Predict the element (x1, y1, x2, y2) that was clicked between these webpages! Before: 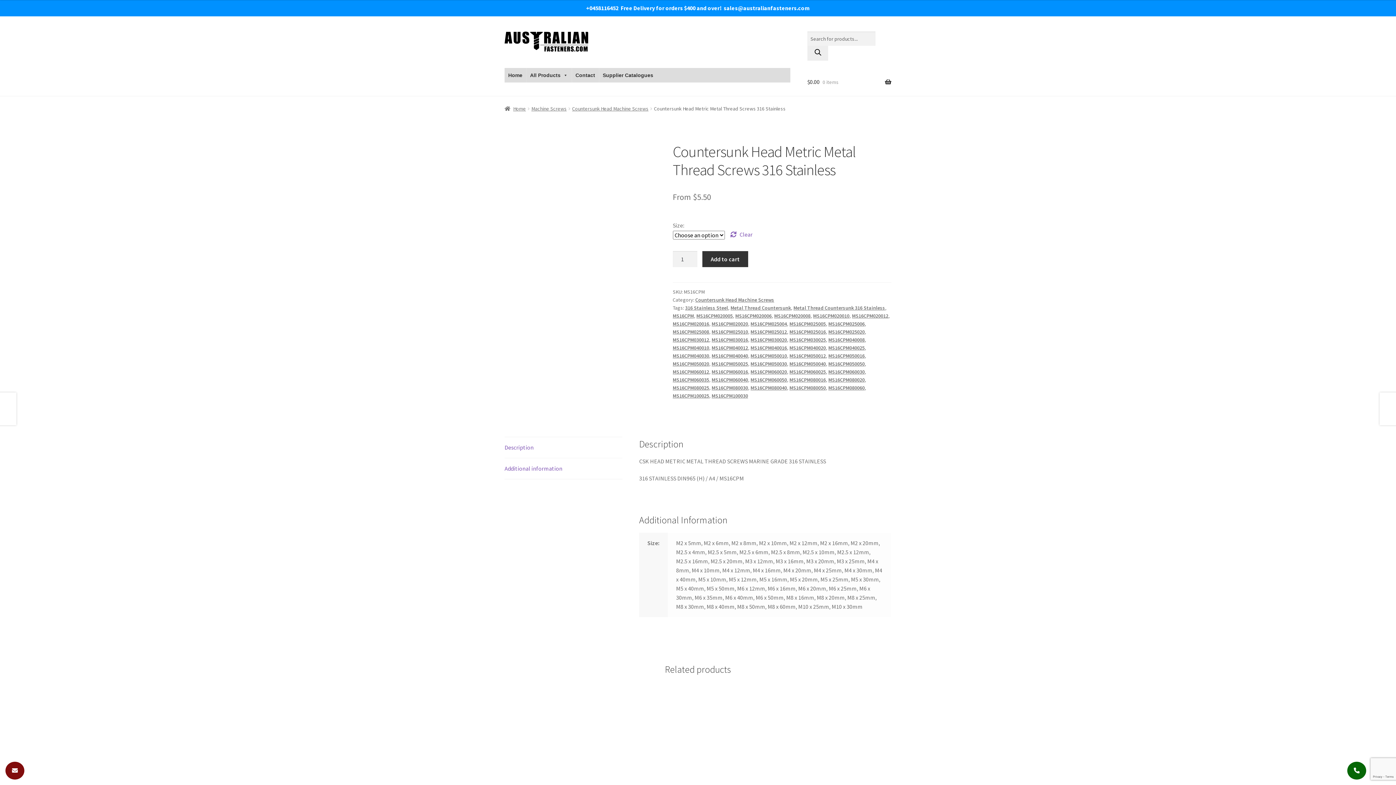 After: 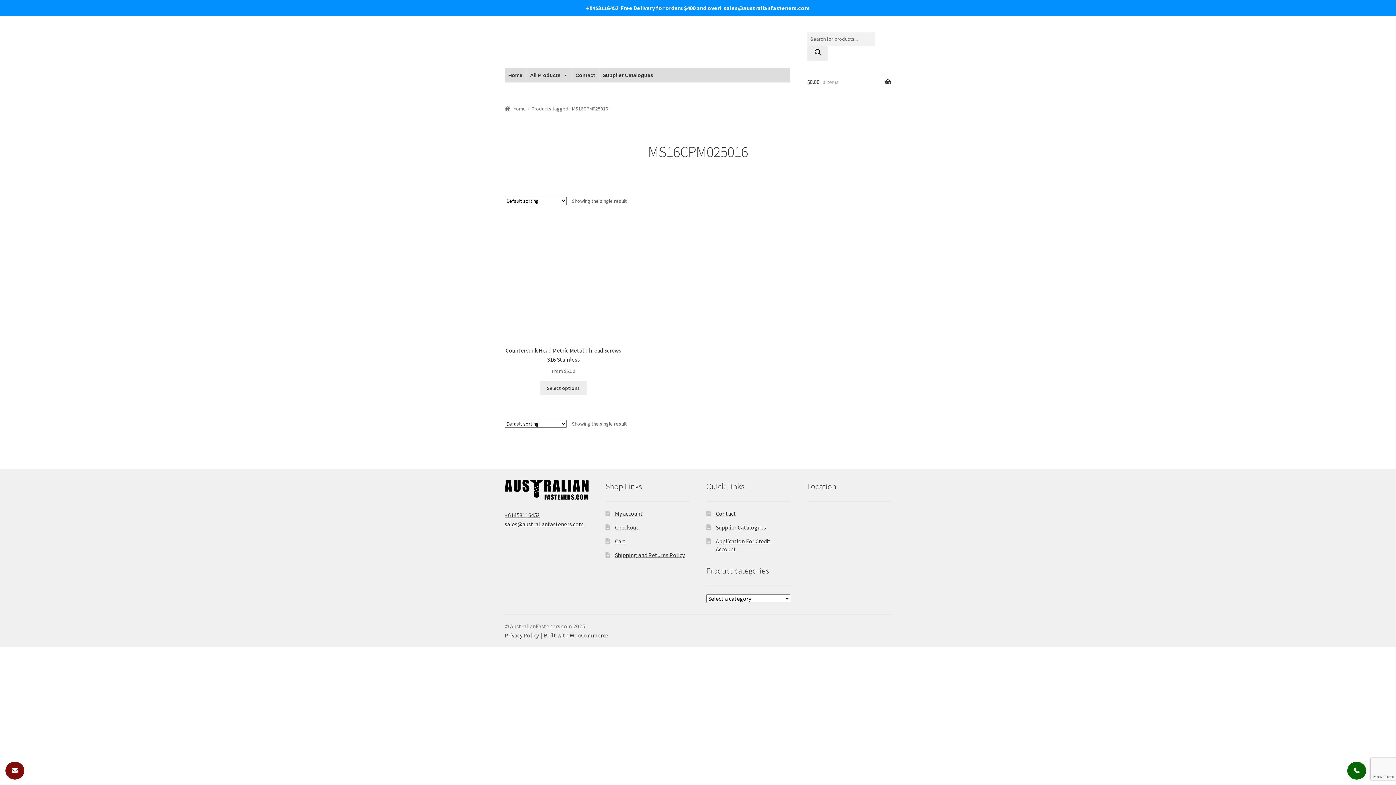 Action: bbox: (789, 328, 826, 335) label: MS16CPM025016